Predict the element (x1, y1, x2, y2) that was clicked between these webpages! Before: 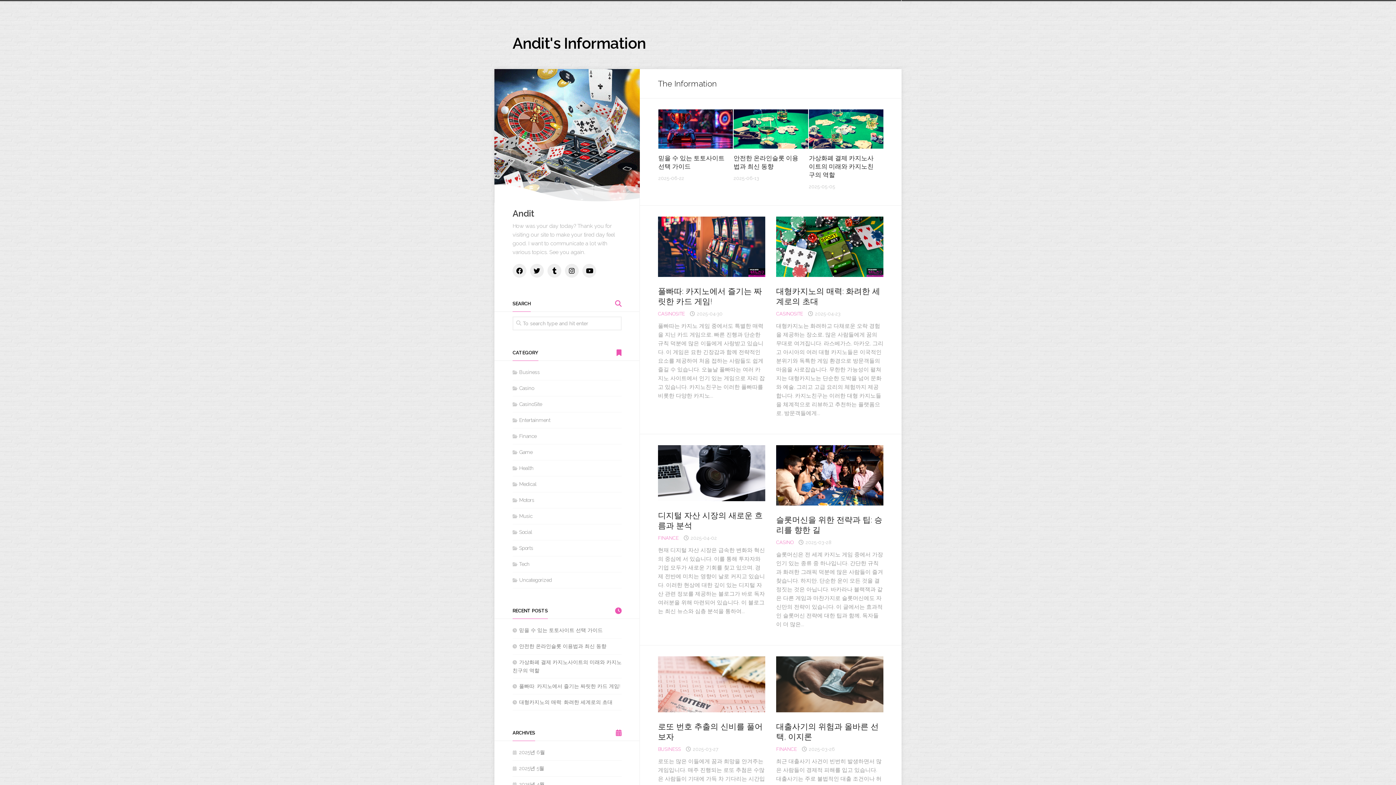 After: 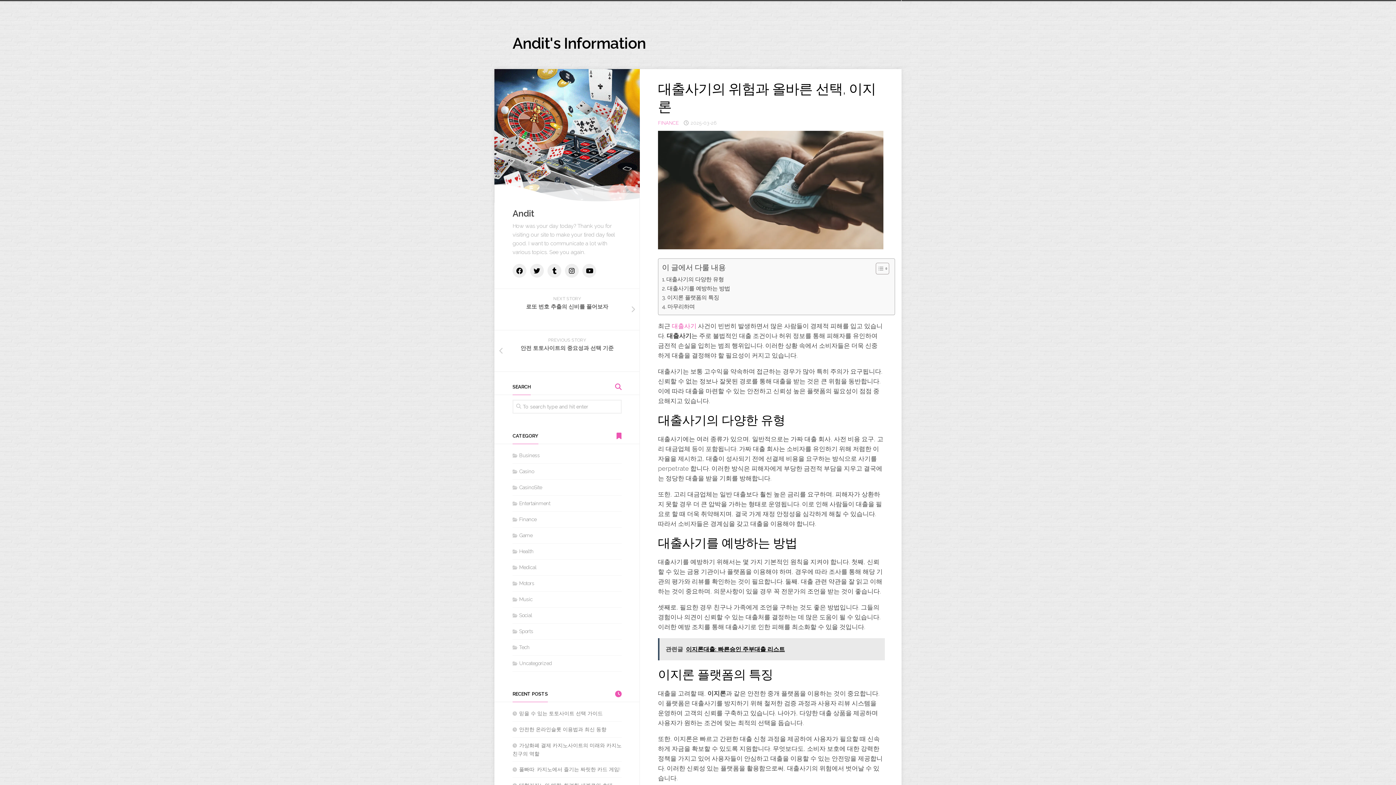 Action: bbox: (776, 656, 883, 712)